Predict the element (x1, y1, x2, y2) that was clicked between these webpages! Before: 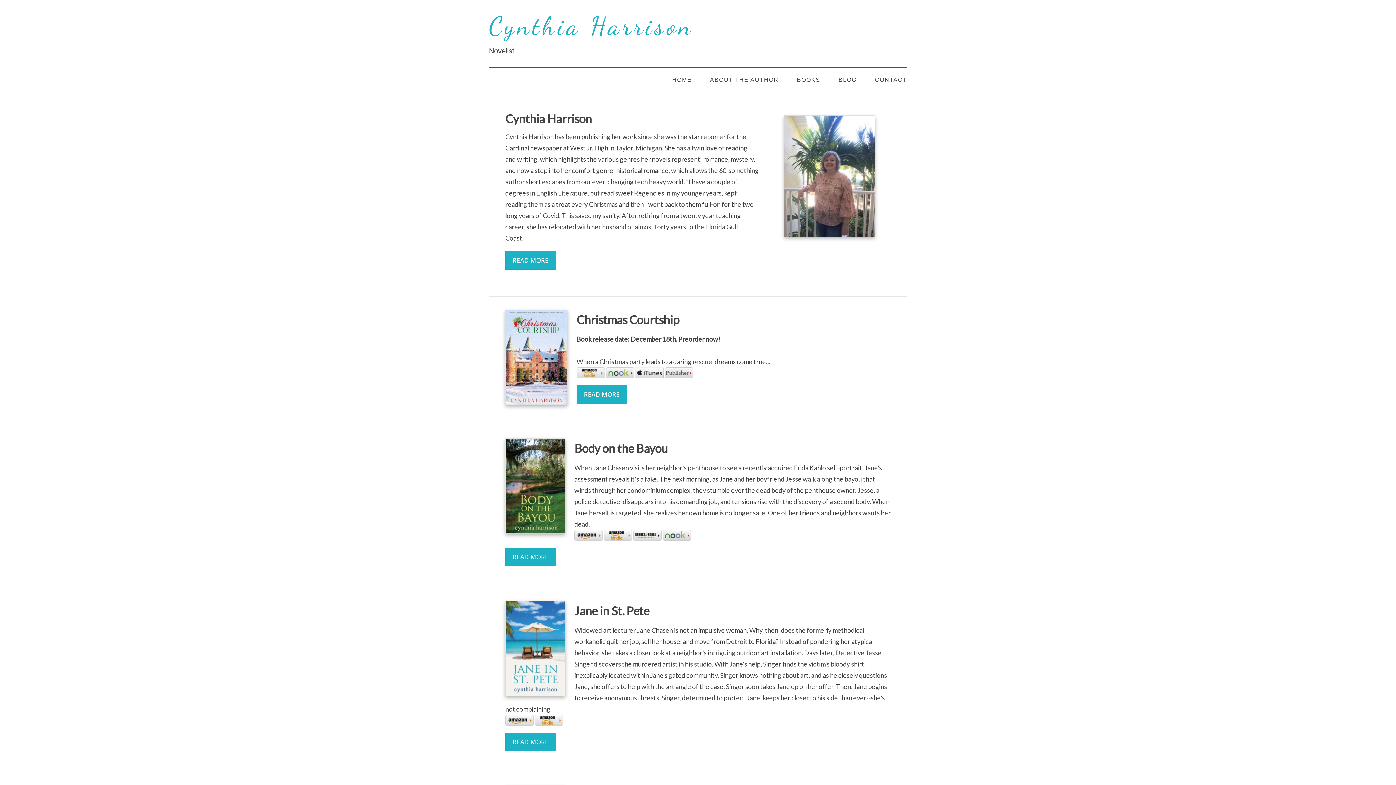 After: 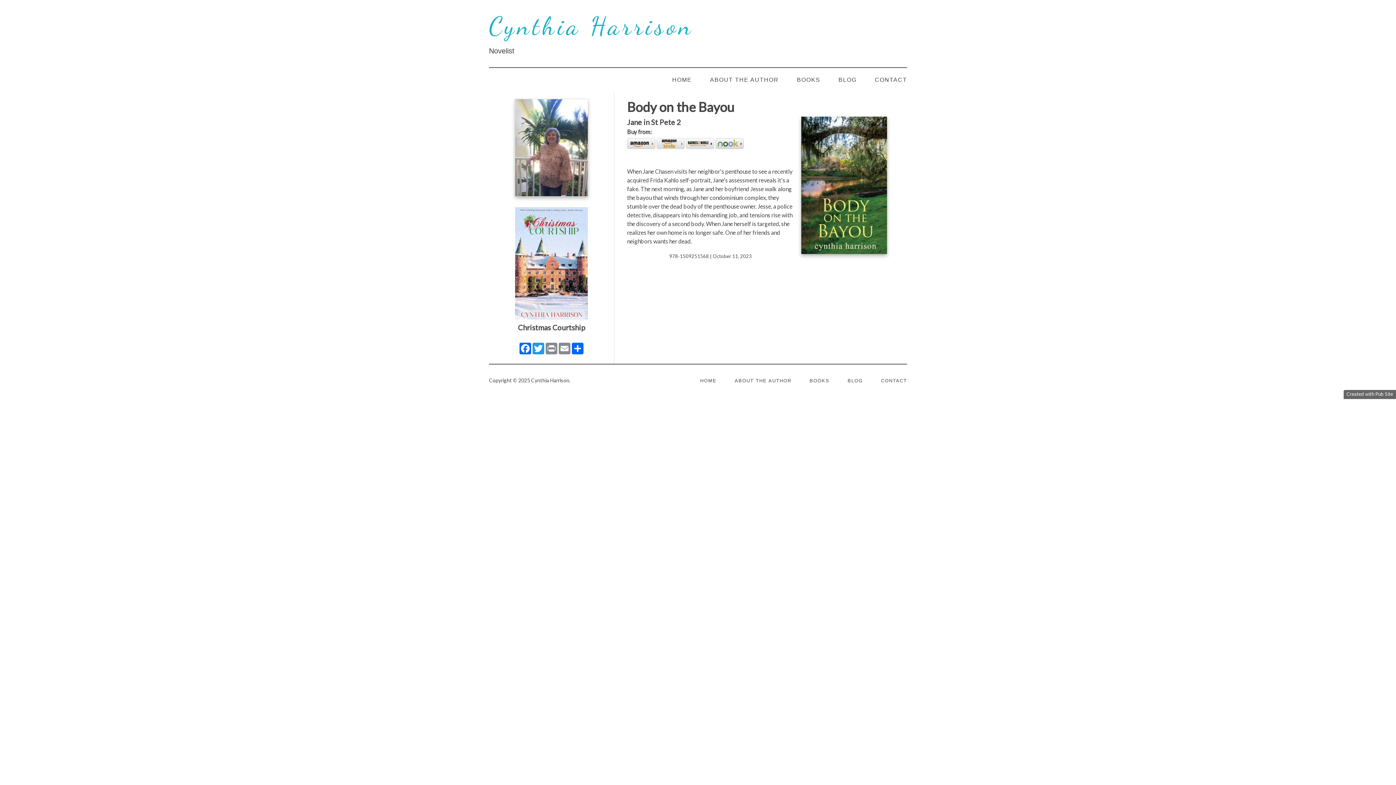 Action: label: READ MORE bbox: (505, 548, 556, 566)